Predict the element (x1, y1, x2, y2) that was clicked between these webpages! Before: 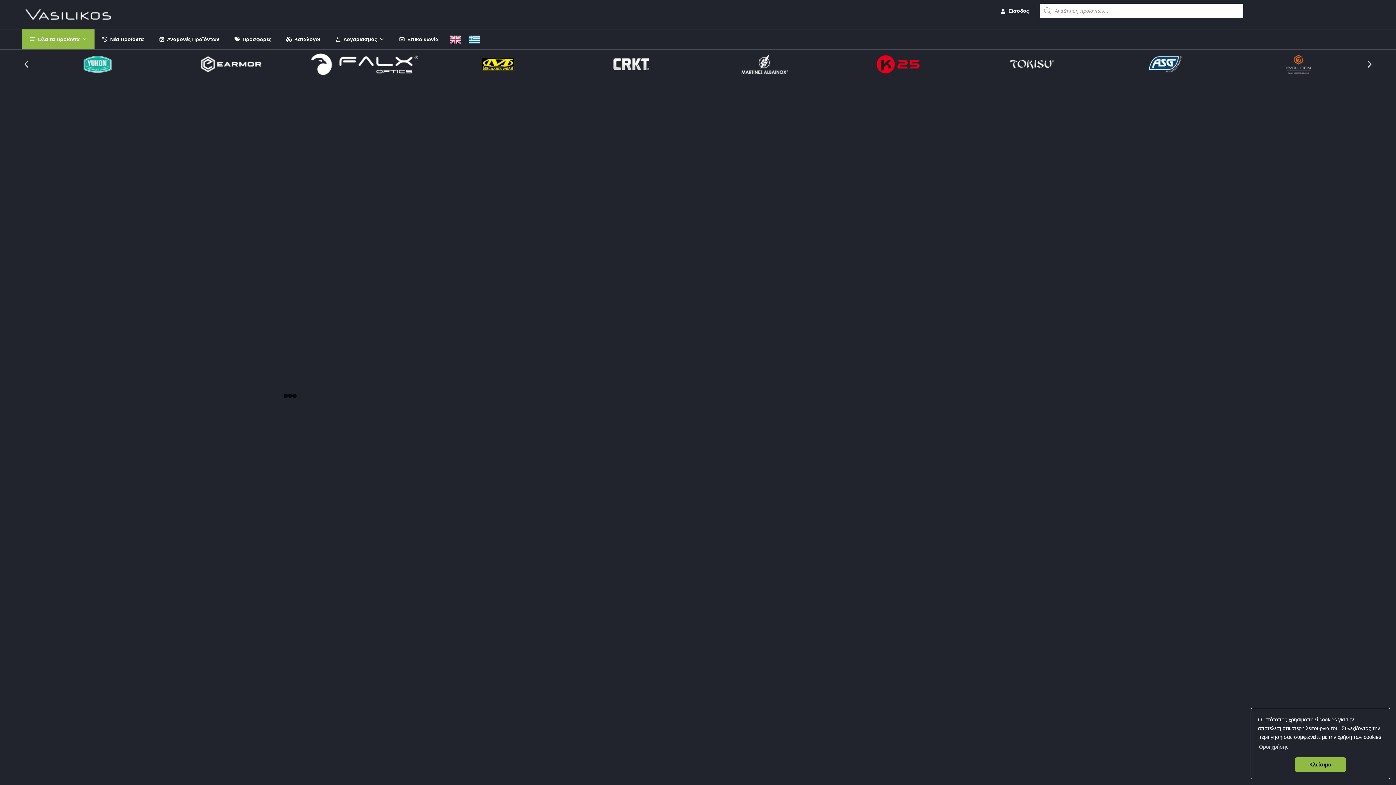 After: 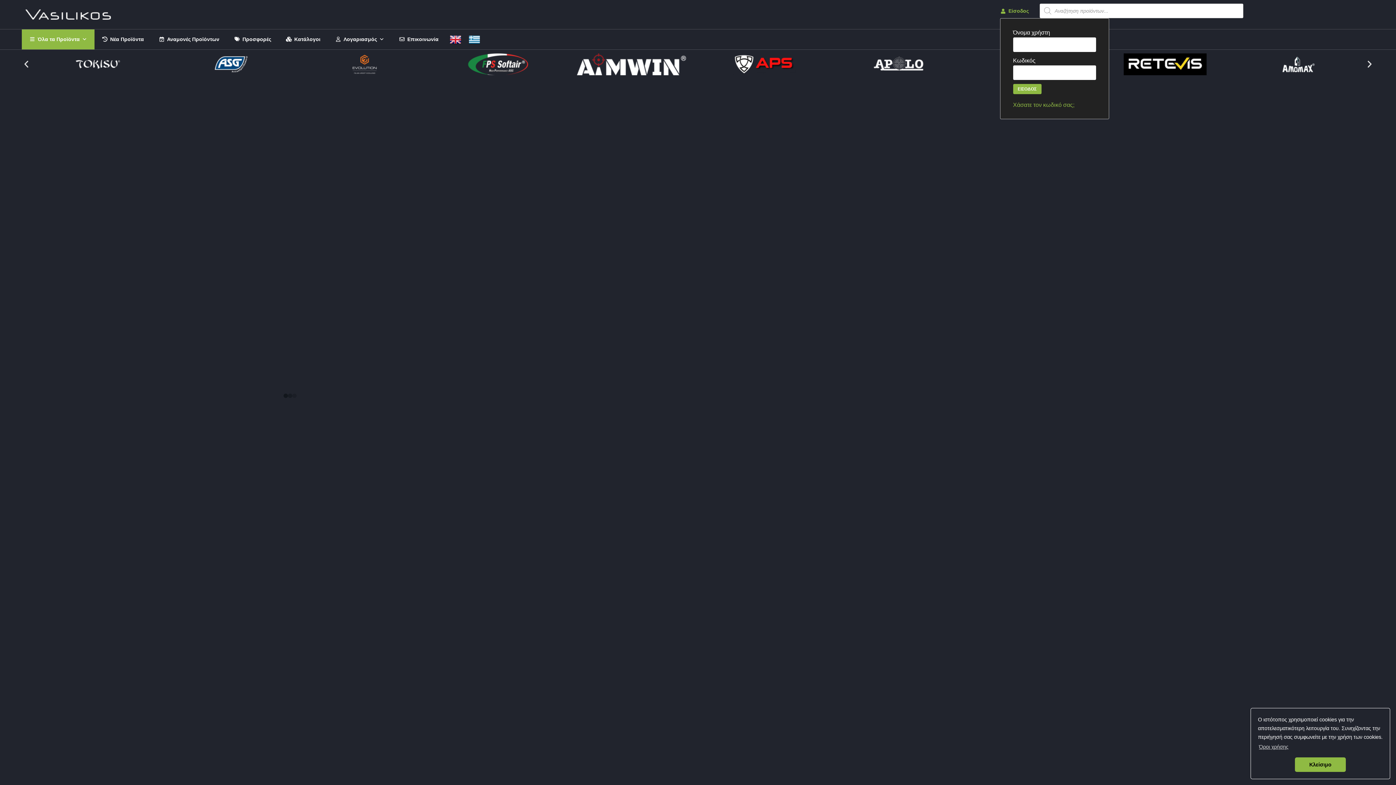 Action: label: Είσοδος bbox: (1000, 3, 1032, 18)